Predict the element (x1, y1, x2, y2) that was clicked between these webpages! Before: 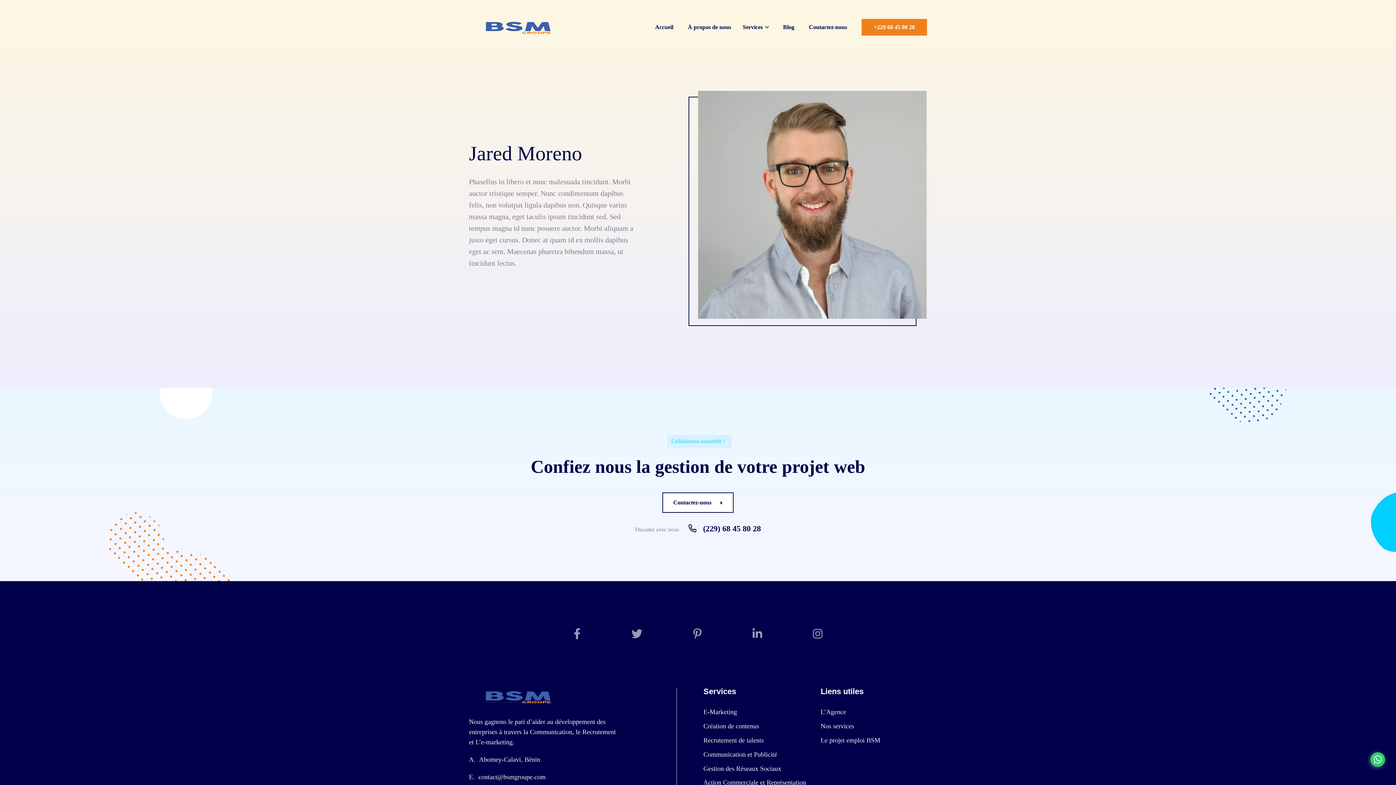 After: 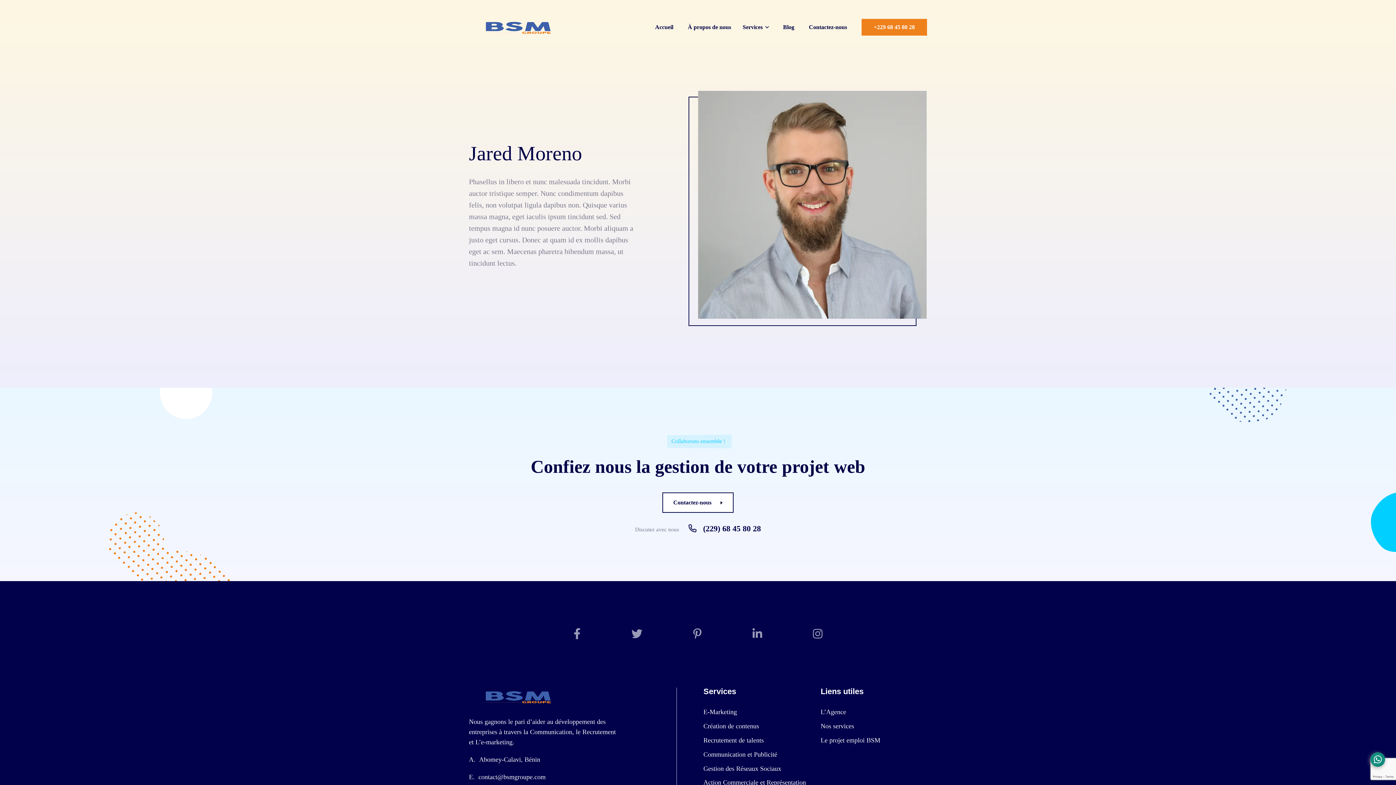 Action: bbox: (1370, 752, 1385, 767)